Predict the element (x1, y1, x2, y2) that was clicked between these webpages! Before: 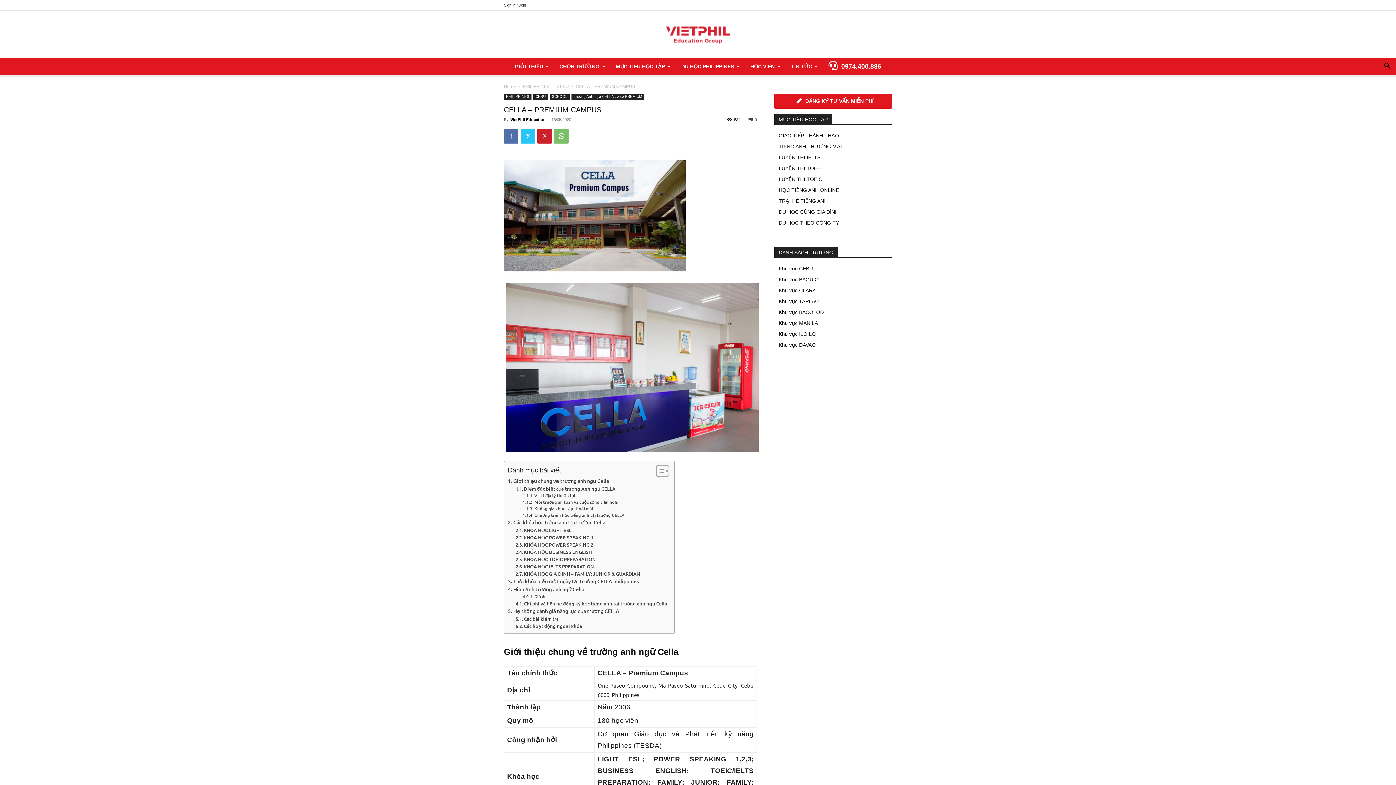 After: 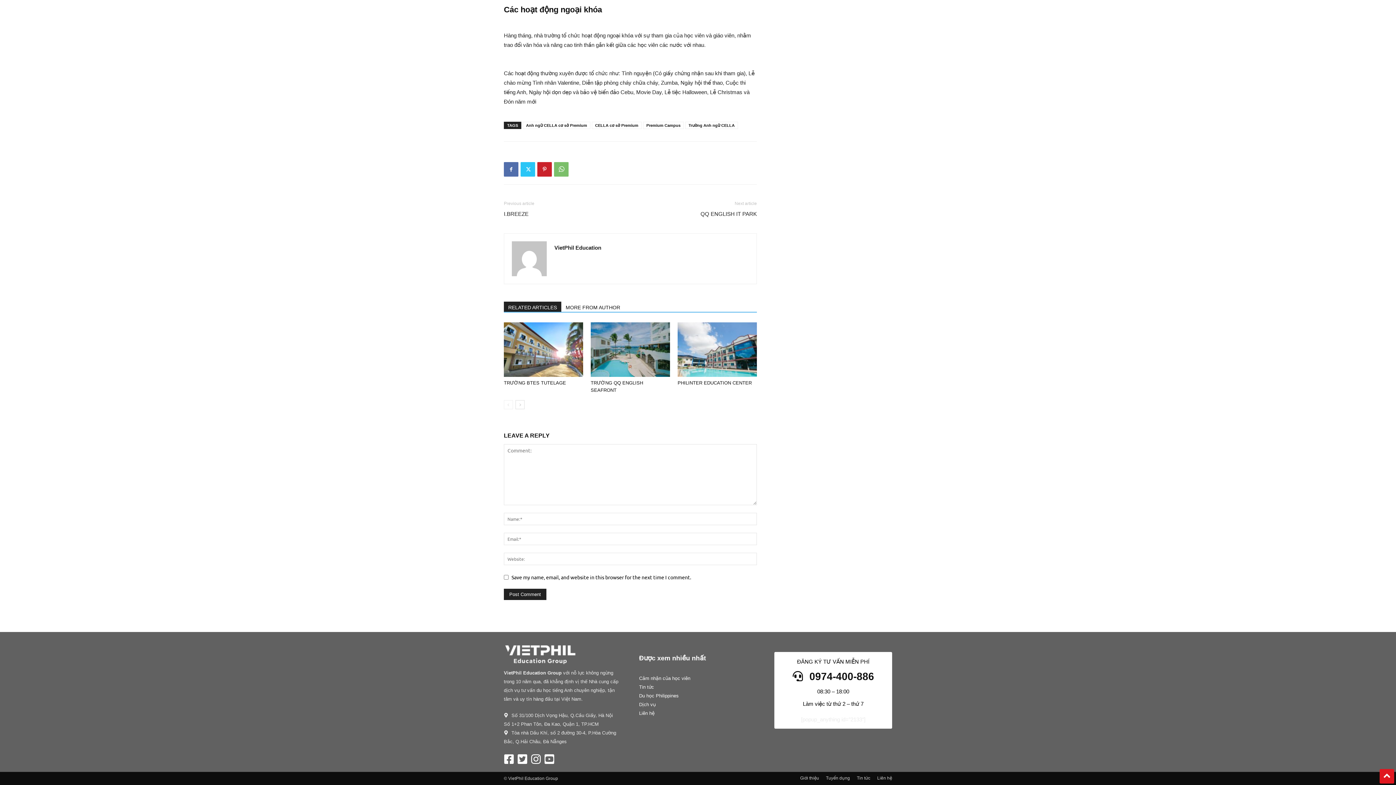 Action: bbox: (748, 117, 757, 121) label: 0